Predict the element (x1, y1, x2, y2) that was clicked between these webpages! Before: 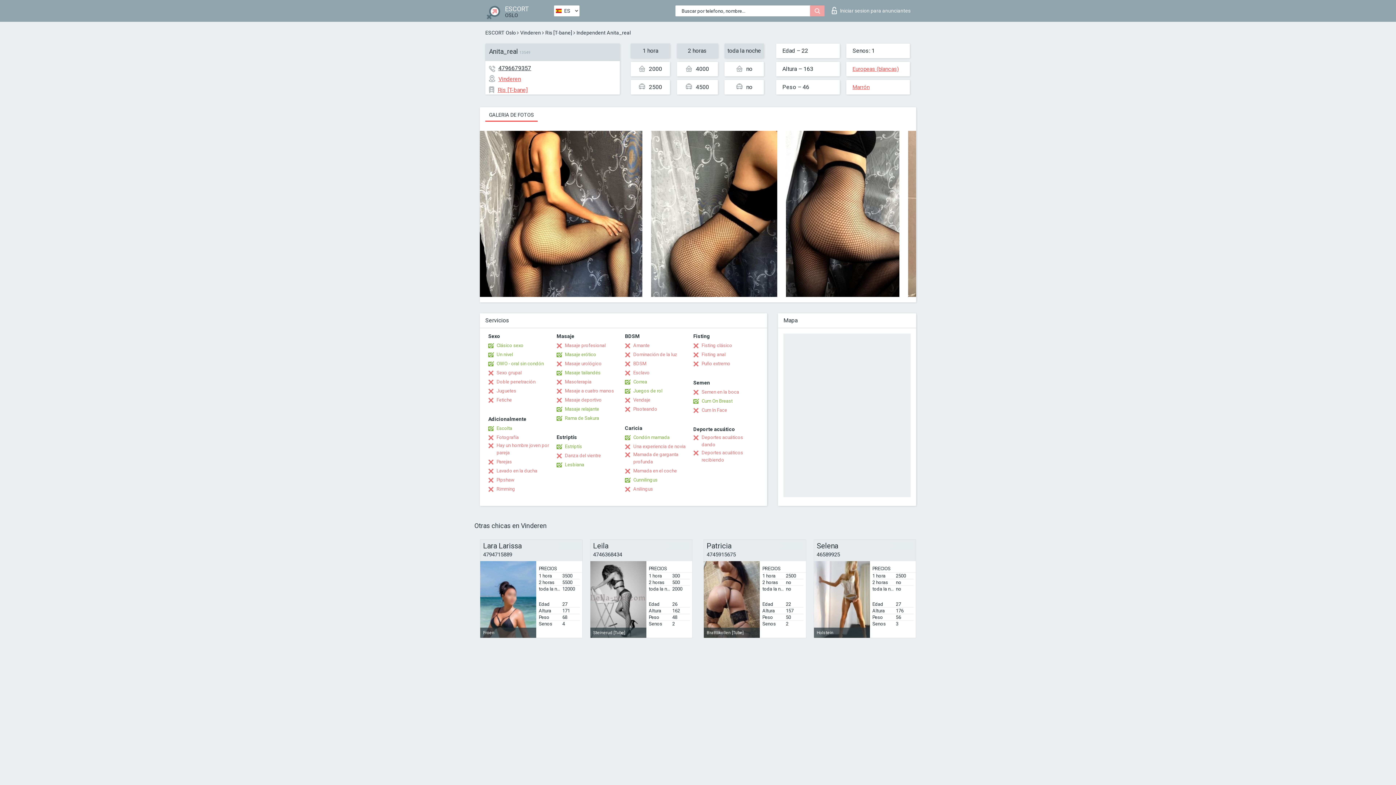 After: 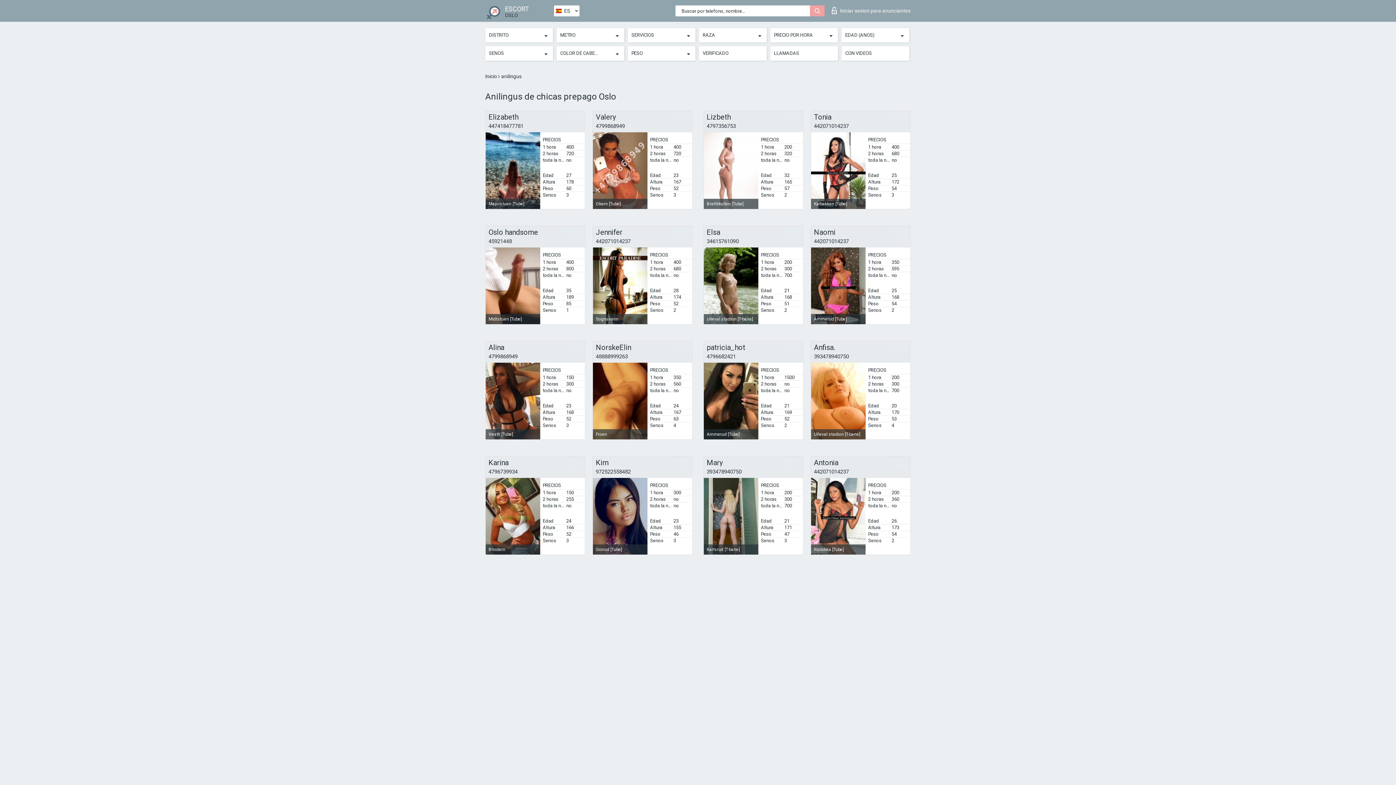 Action: bbox: (625, 485, 653, 493) label: Anilingus